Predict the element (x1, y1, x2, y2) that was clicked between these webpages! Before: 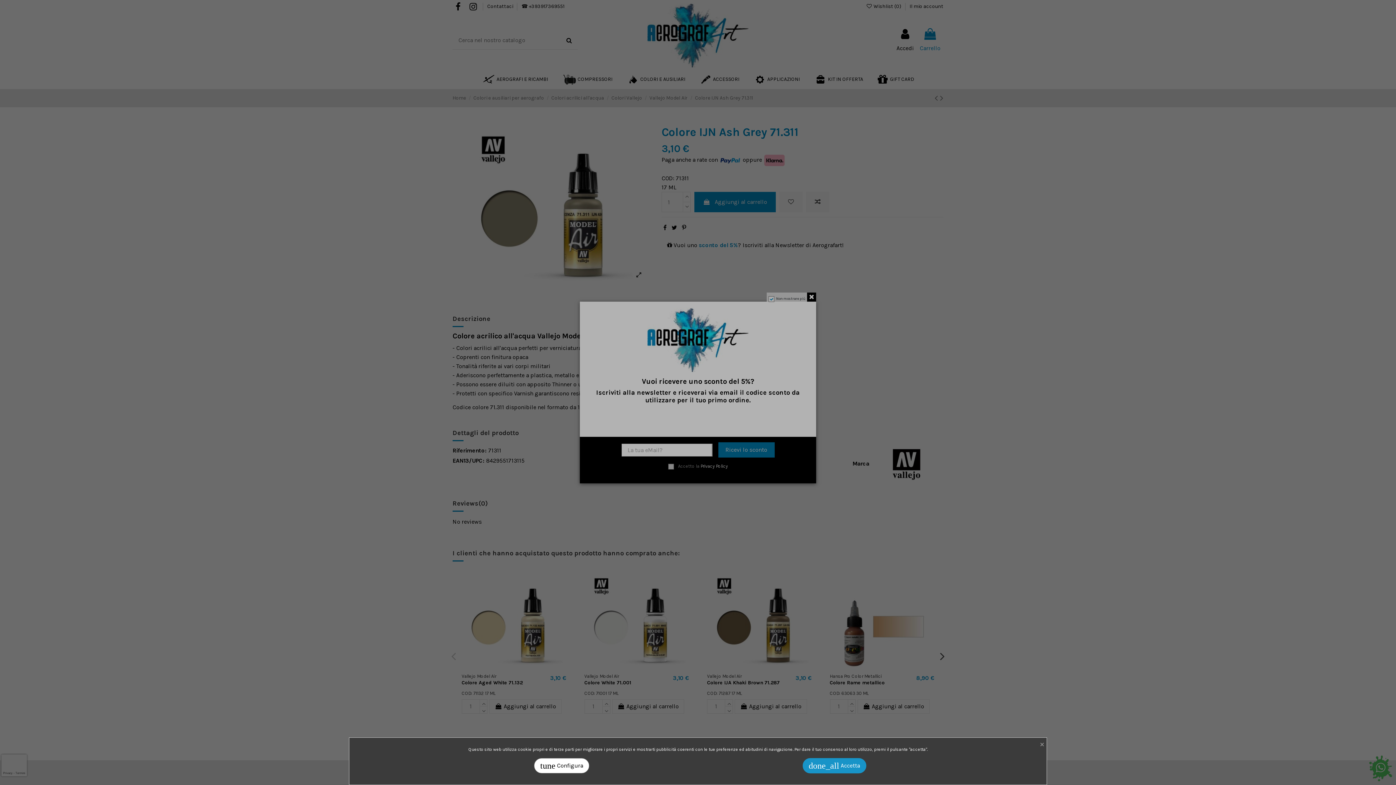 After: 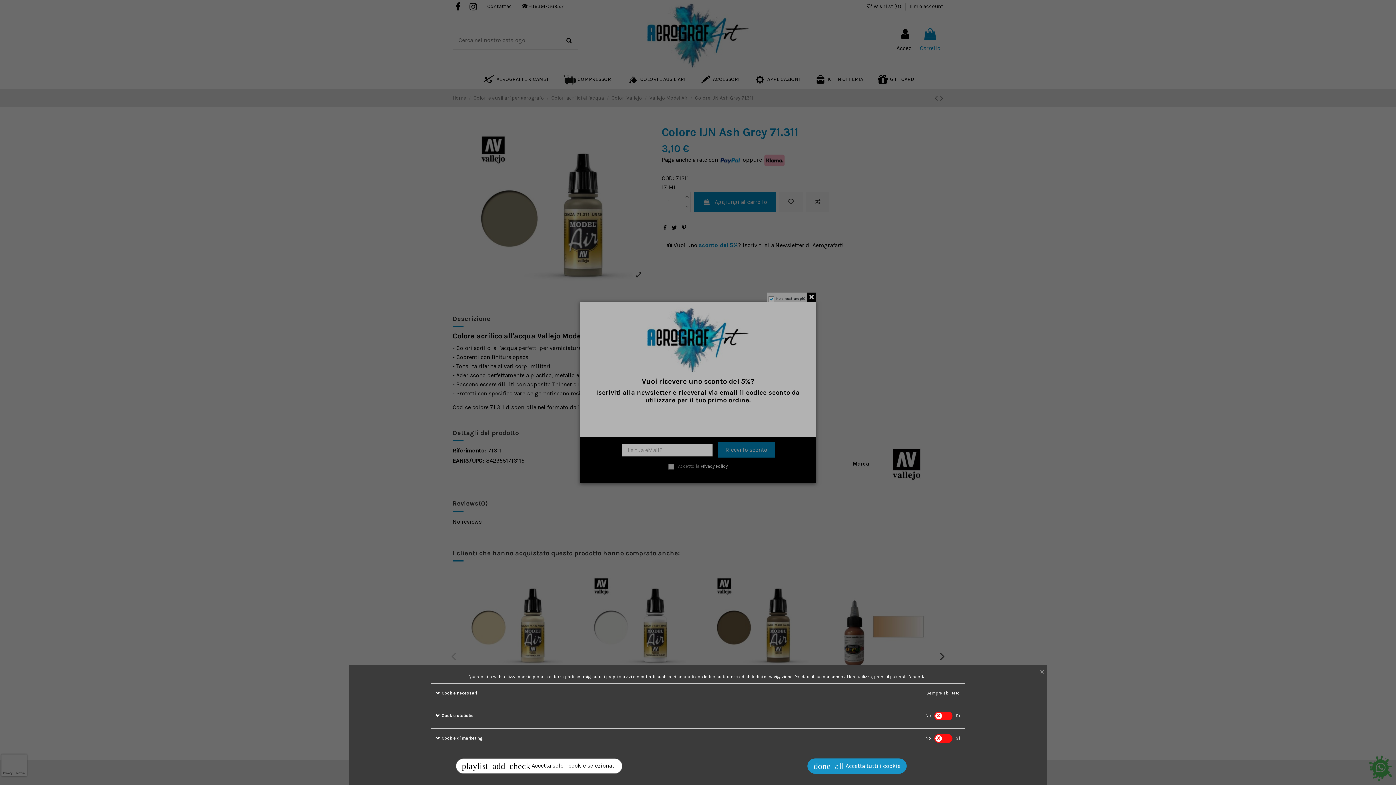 Action: bbox: (534, 758, 589, 773) label: tune Configura